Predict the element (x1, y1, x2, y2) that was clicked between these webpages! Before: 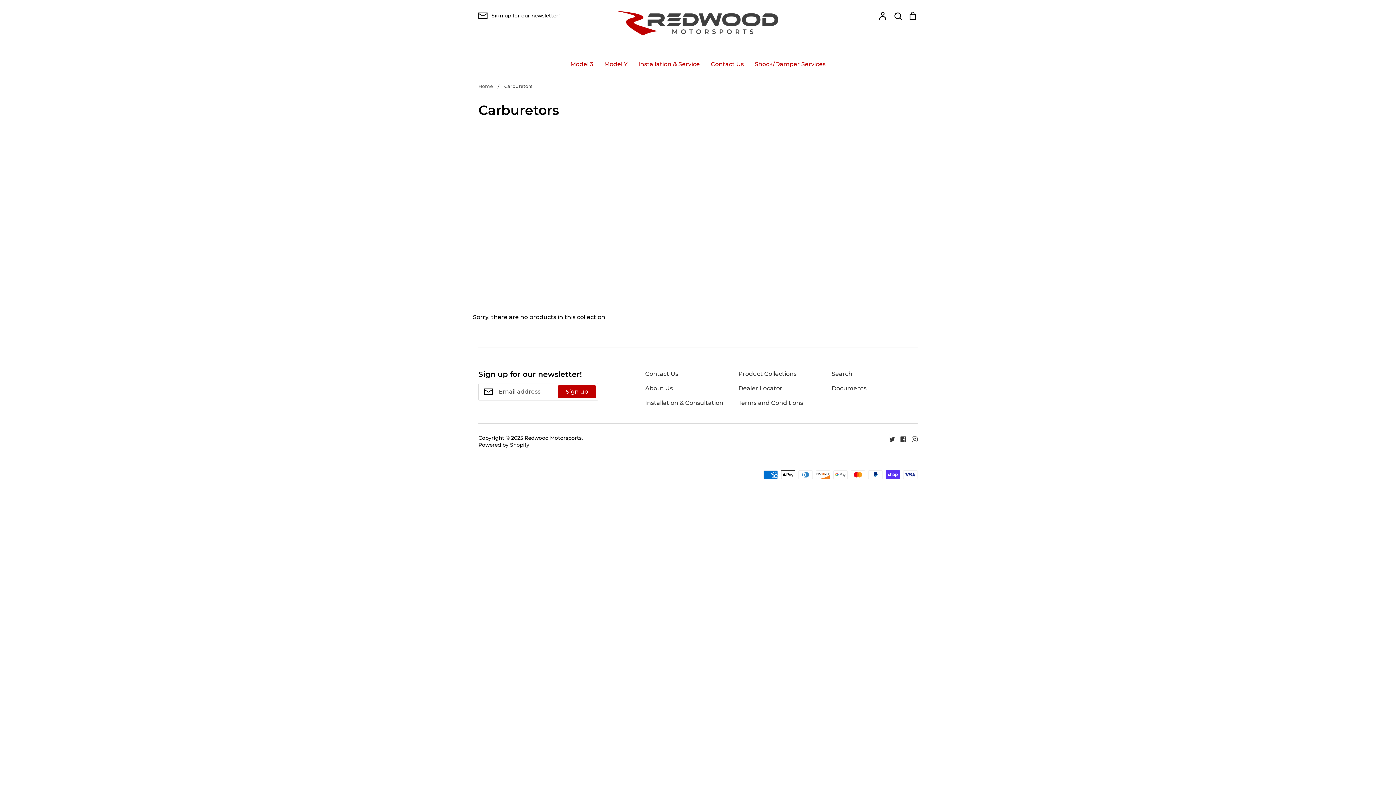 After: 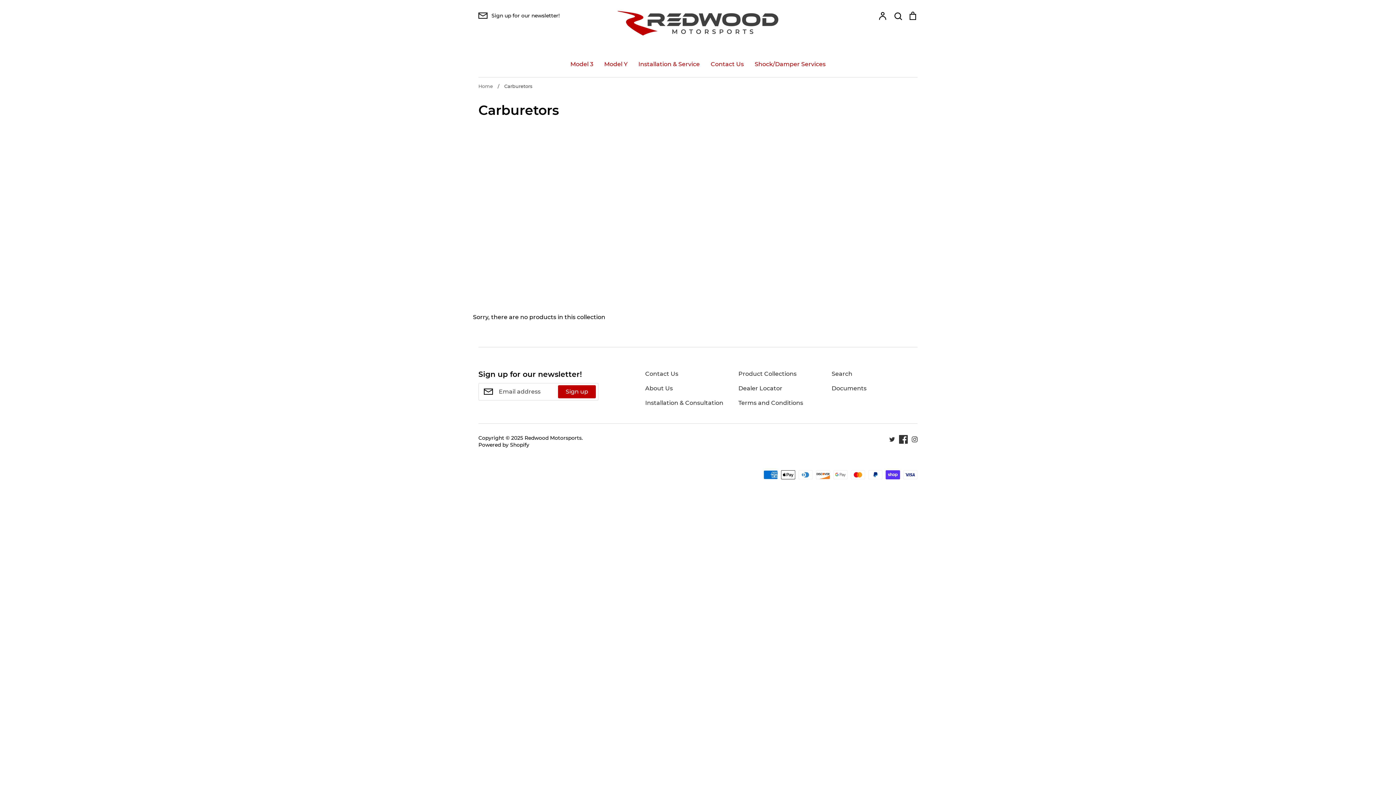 Action: label: Facebook bbox: (895, 435, 906, 442)